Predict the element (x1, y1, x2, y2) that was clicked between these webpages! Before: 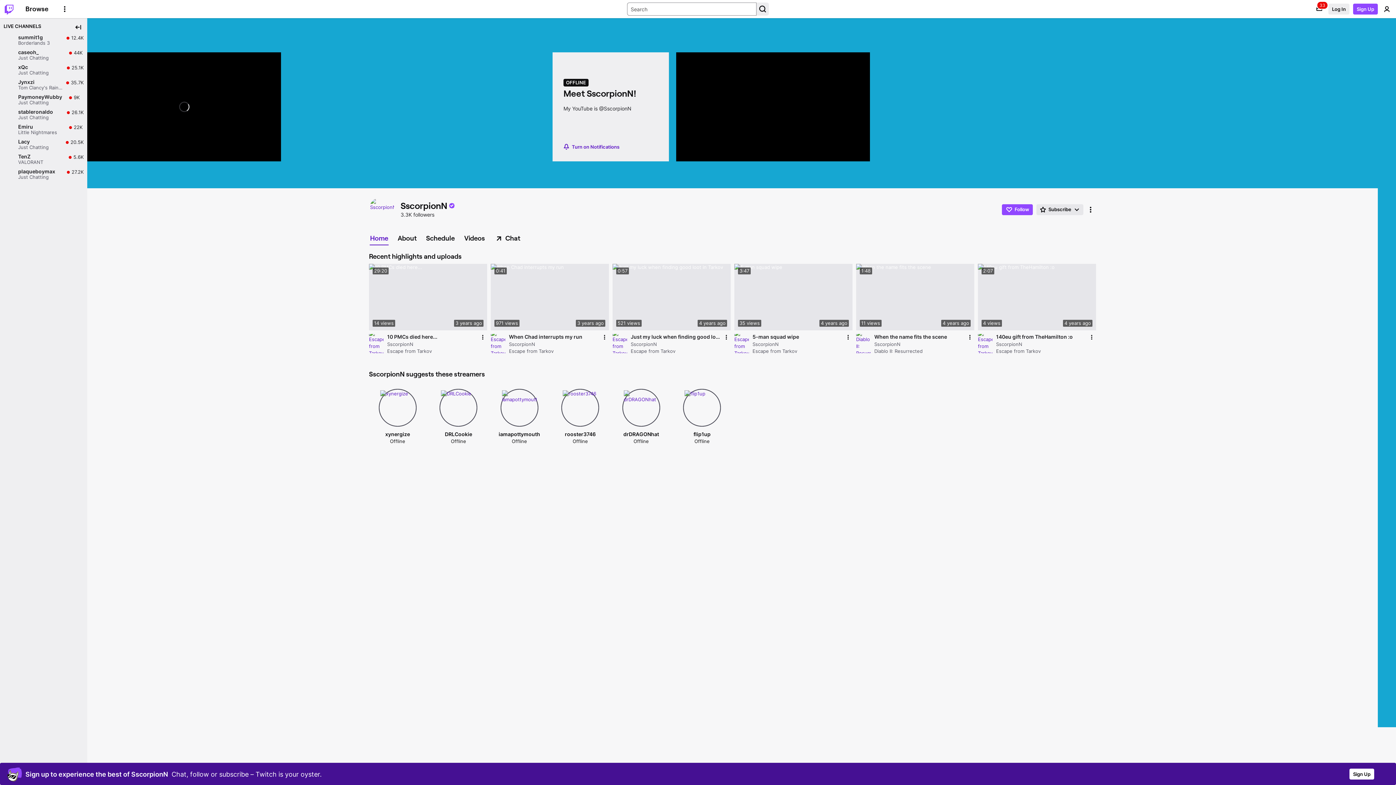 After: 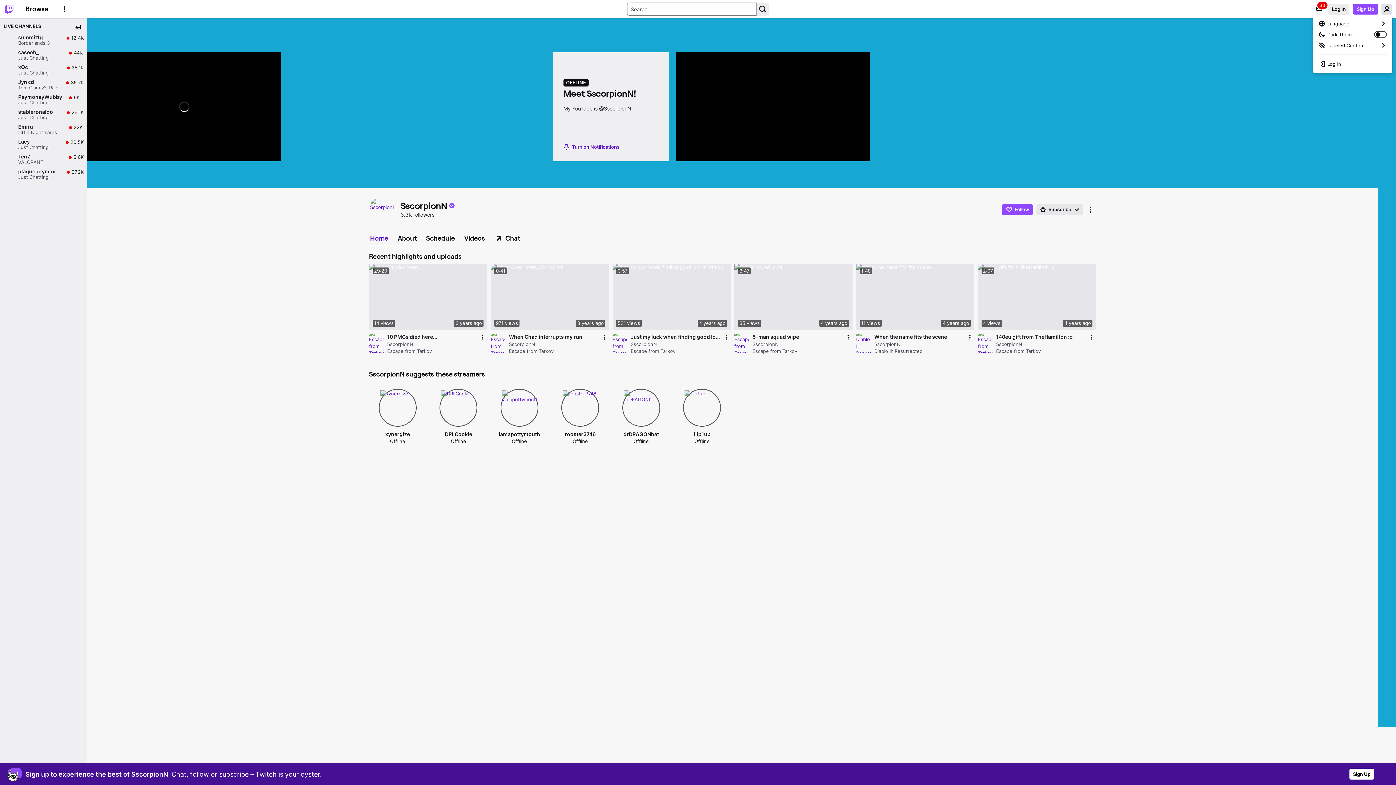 Action: bbox: (1381, 3, 1392, 14) label: User Menu